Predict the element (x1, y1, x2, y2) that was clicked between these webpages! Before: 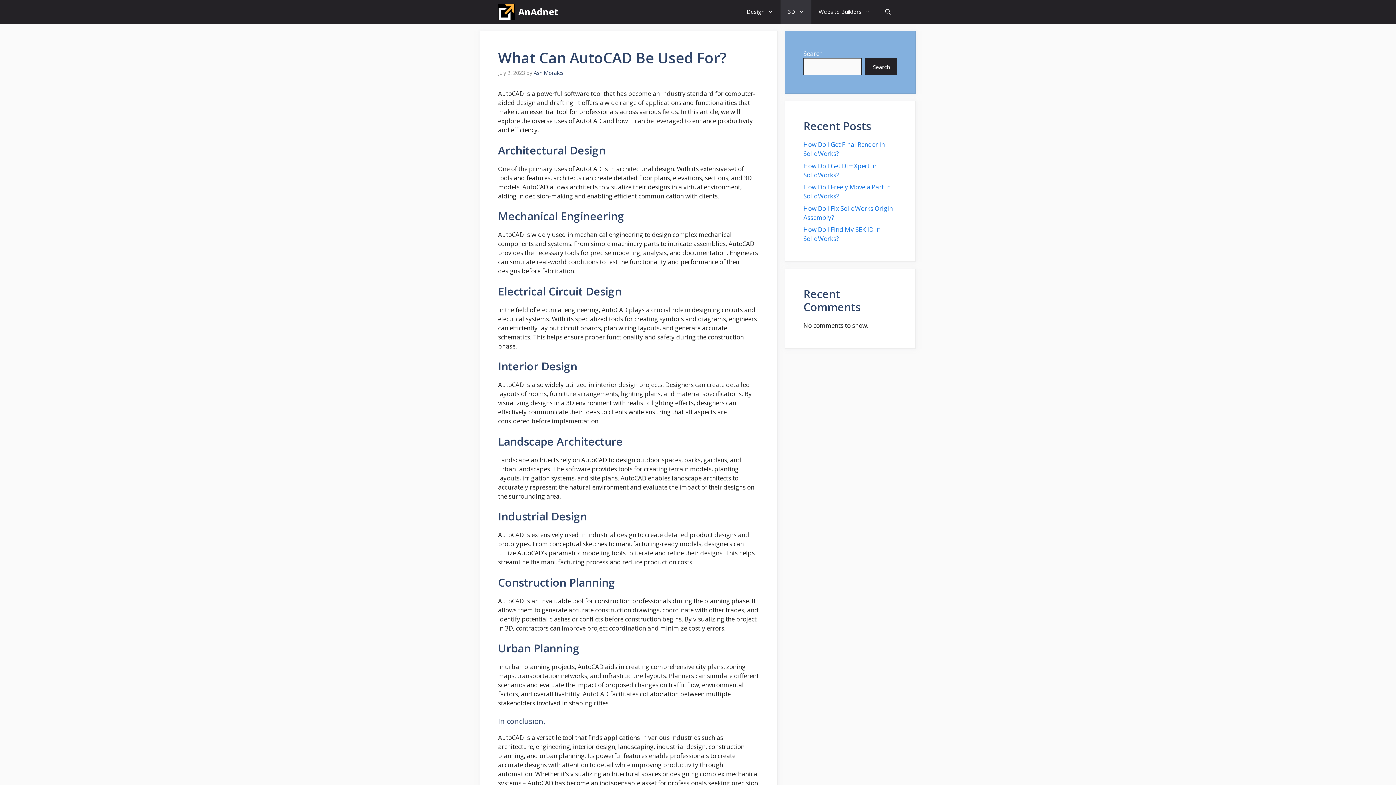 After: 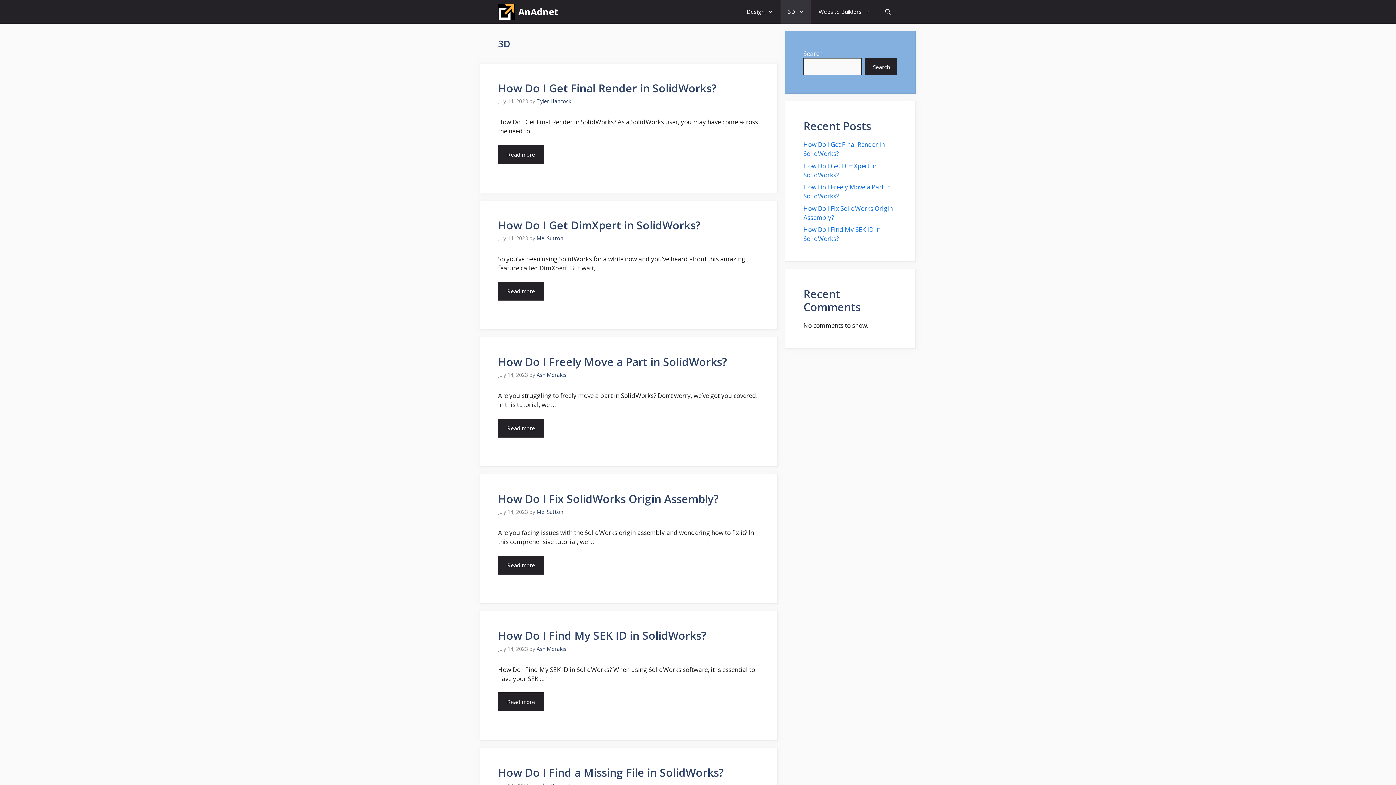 Action: bbox: (780, 0, 811, 23) label: 3D